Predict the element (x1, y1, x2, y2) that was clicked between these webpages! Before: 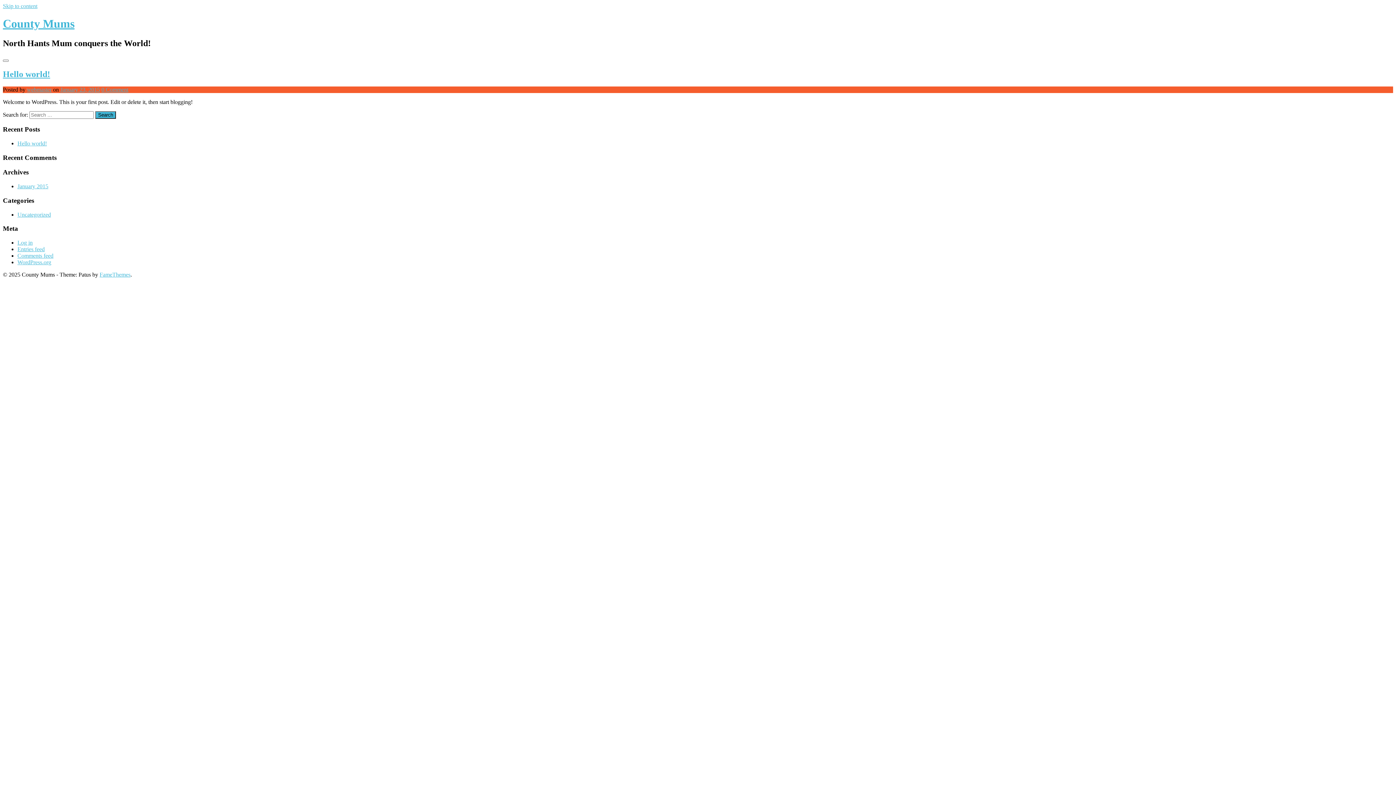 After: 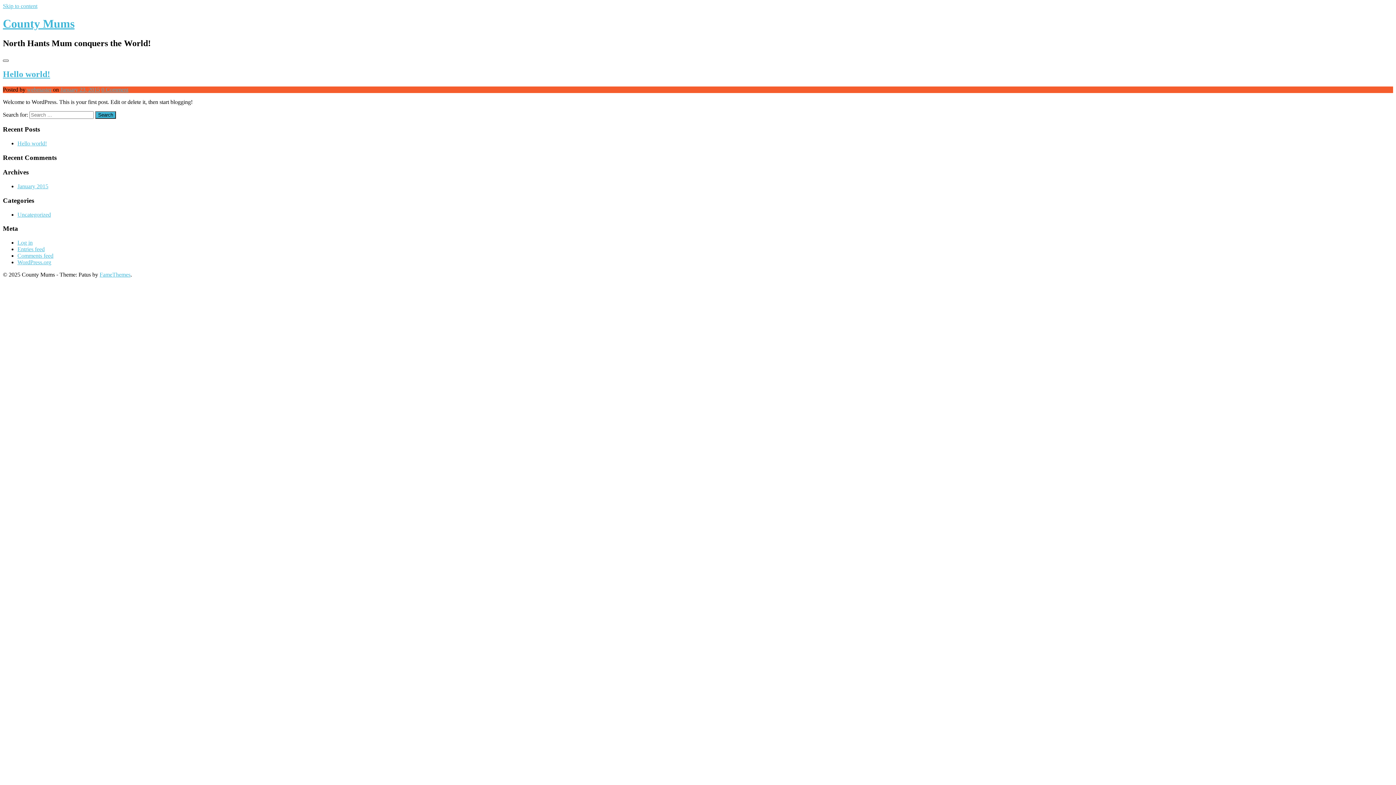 Action: bbox: (2, 59, 8, 61)